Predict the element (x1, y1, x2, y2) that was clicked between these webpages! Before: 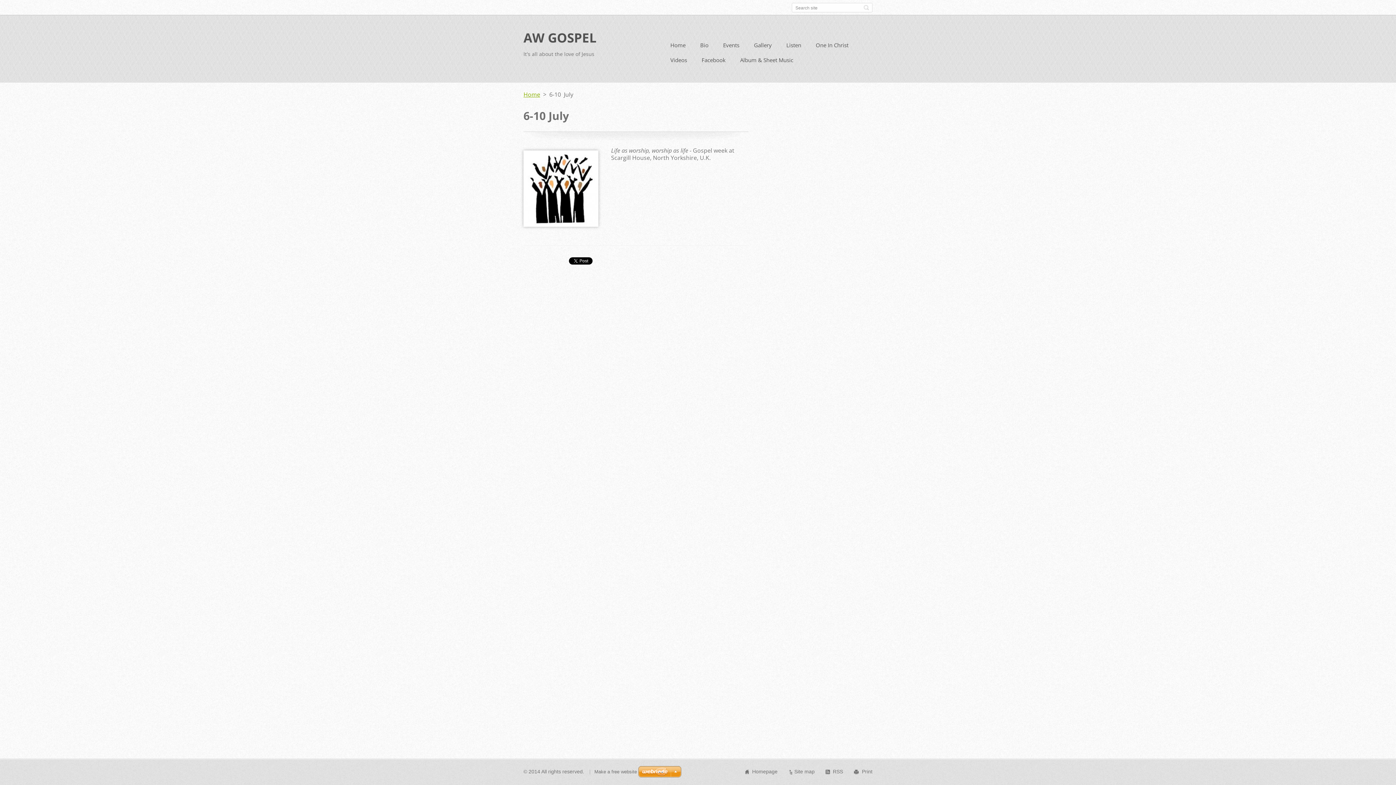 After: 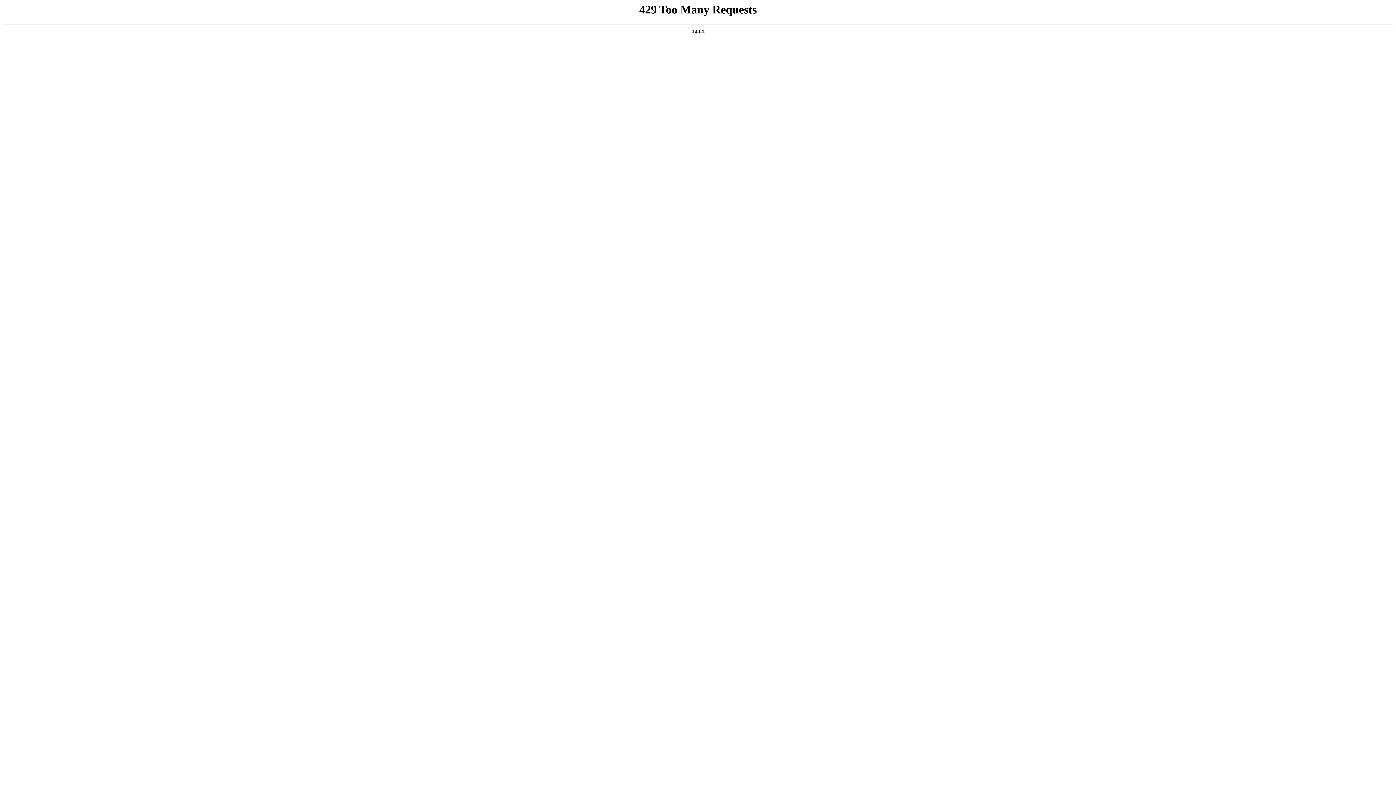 Action: bbox: (594, 769, 637, 774) label: Make a free website